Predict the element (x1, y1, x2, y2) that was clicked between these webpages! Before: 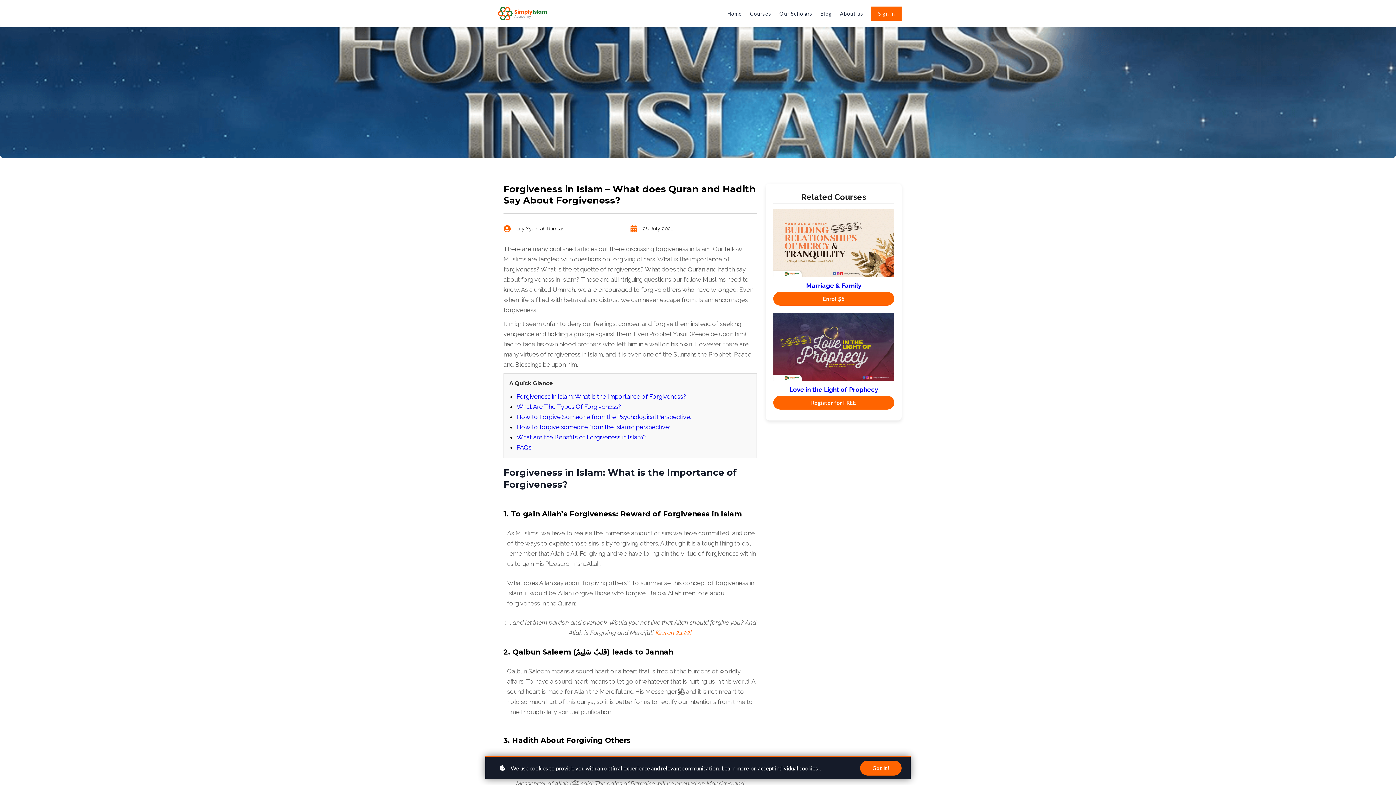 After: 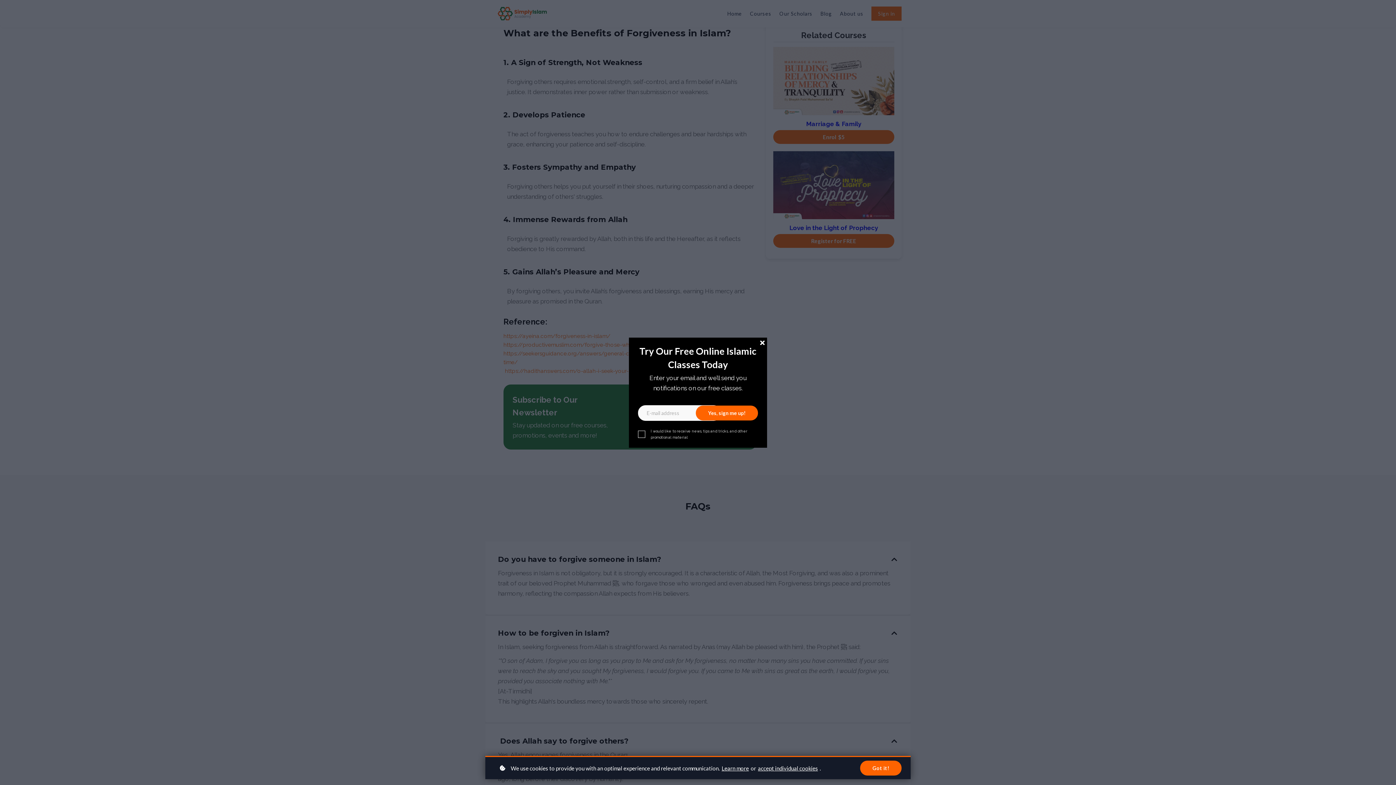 Action: bbox: (516, 433, 646, 441) label: What are the Benefits of Forgiveness in Islam?